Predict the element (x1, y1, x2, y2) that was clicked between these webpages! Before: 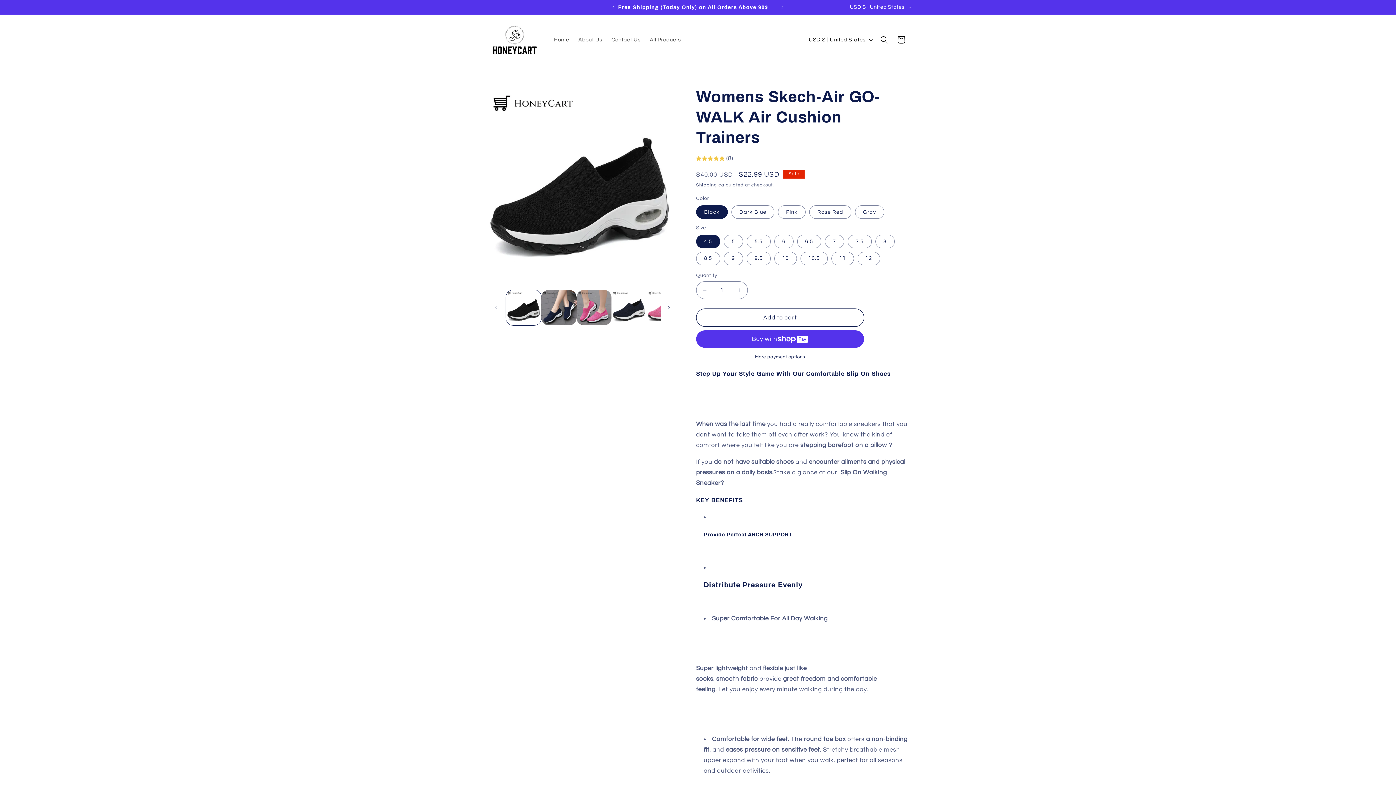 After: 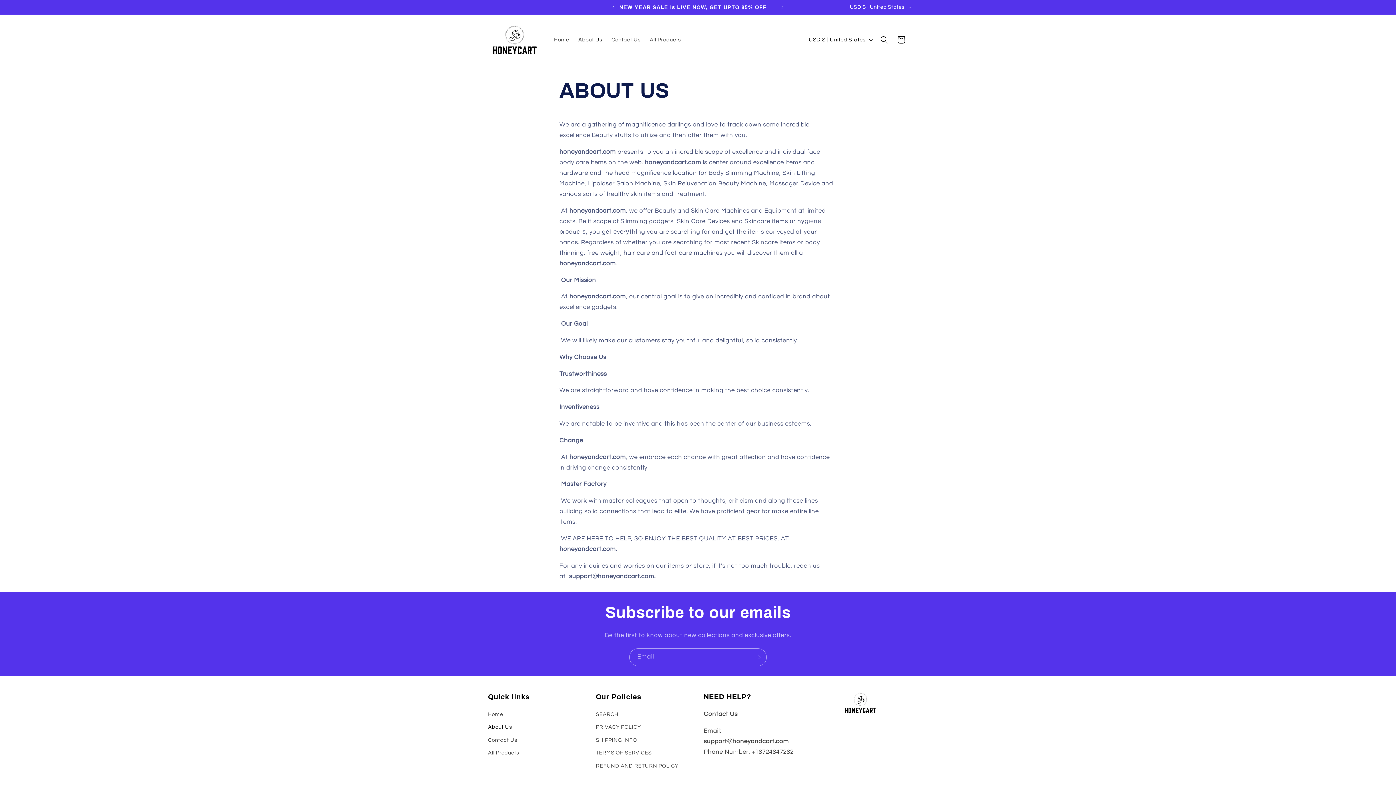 Action: bbox: (573, 31, 607, 47) label: About Us